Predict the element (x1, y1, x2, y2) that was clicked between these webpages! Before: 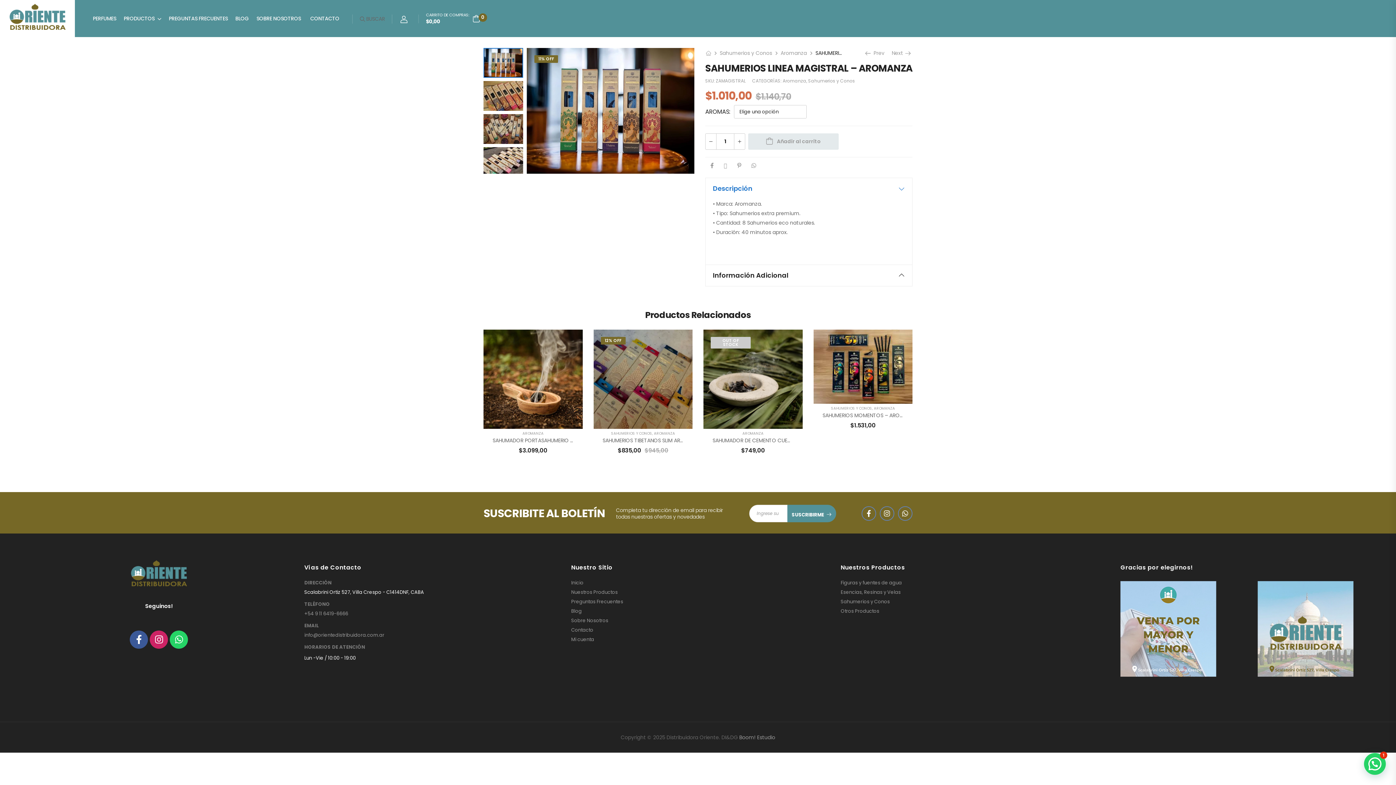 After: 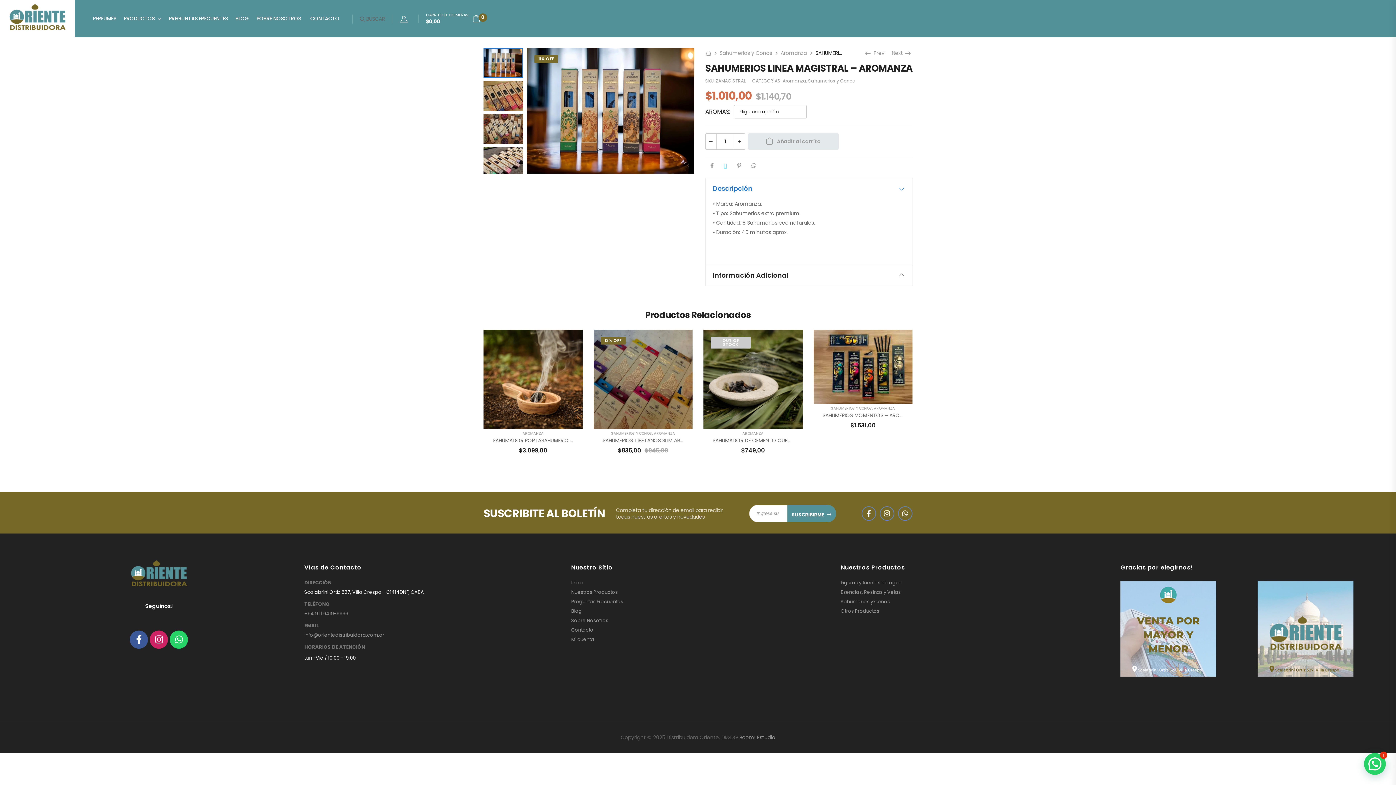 Action: bbox: (724, 163, 727, 168)